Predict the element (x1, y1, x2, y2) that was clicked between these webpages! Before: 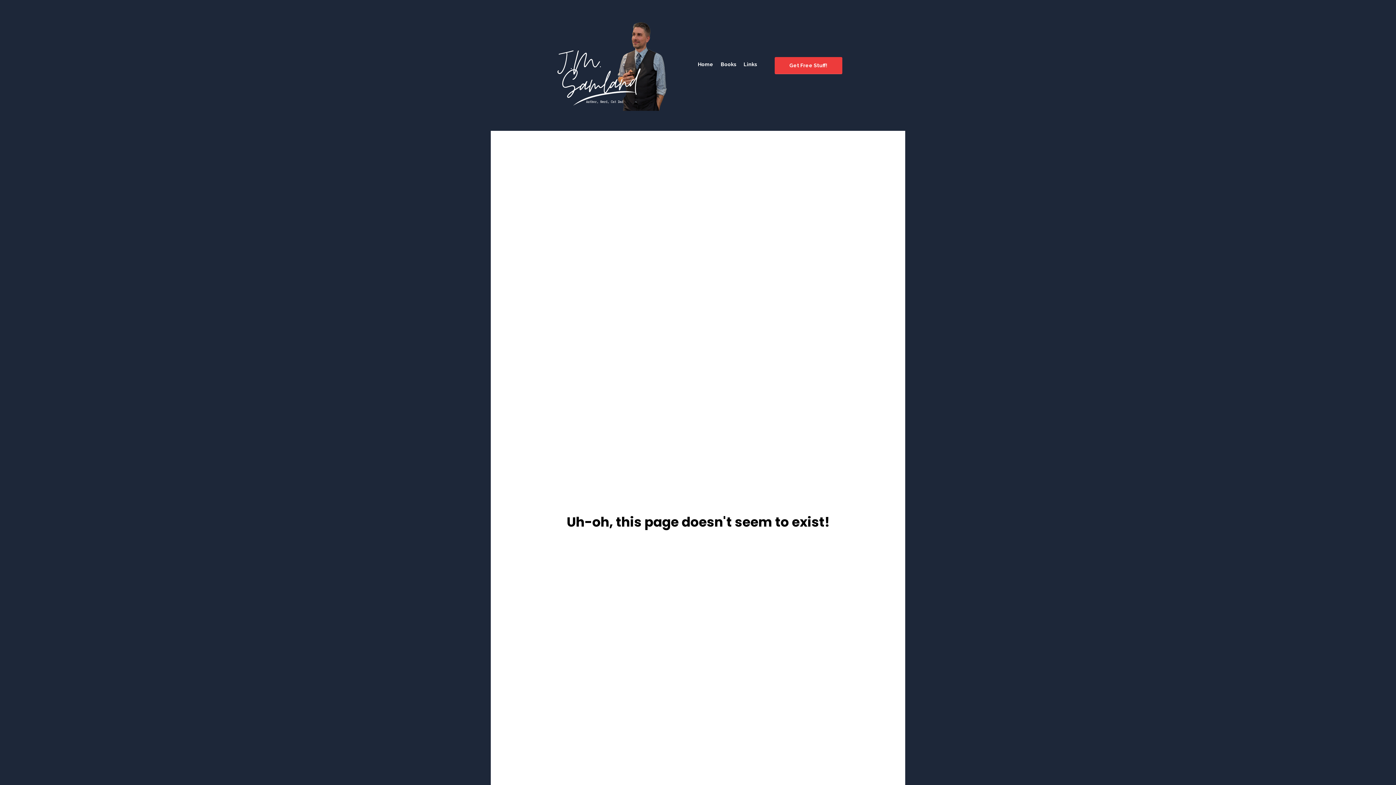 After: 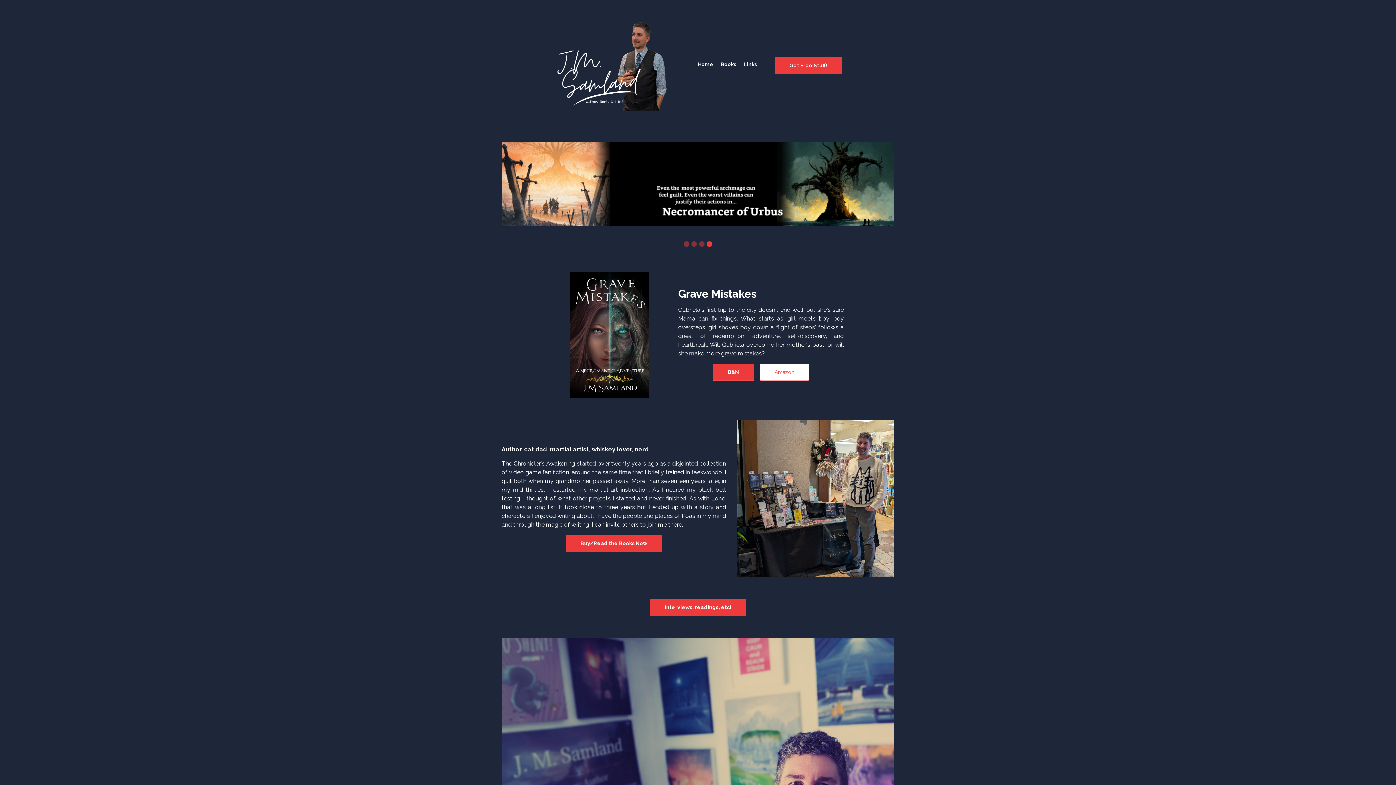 Action: bbox: (554, 18, 668, 112)